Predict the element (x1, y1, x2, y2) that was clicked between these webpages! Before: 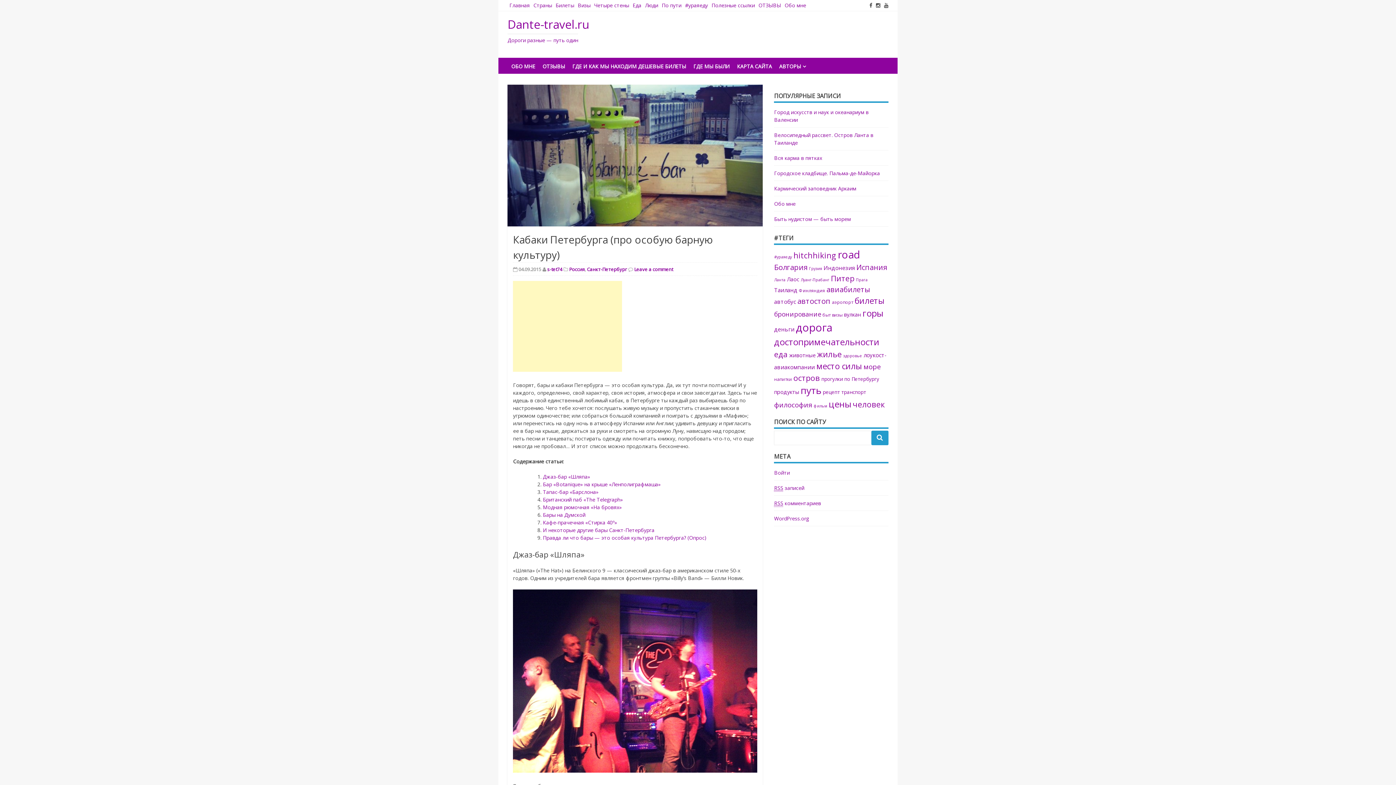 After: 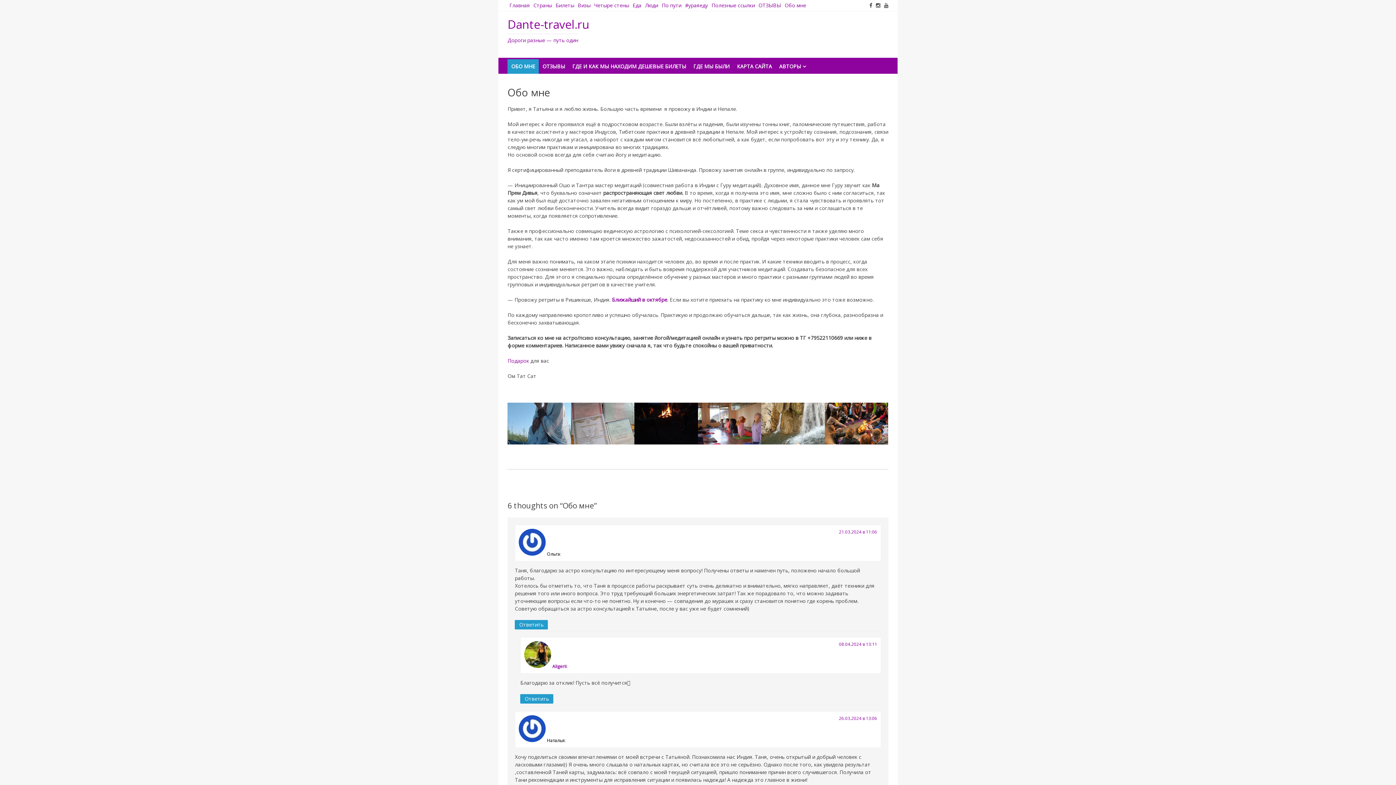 Action: label: ОБО МНЕ bbox: (507, 59, 539, 73)